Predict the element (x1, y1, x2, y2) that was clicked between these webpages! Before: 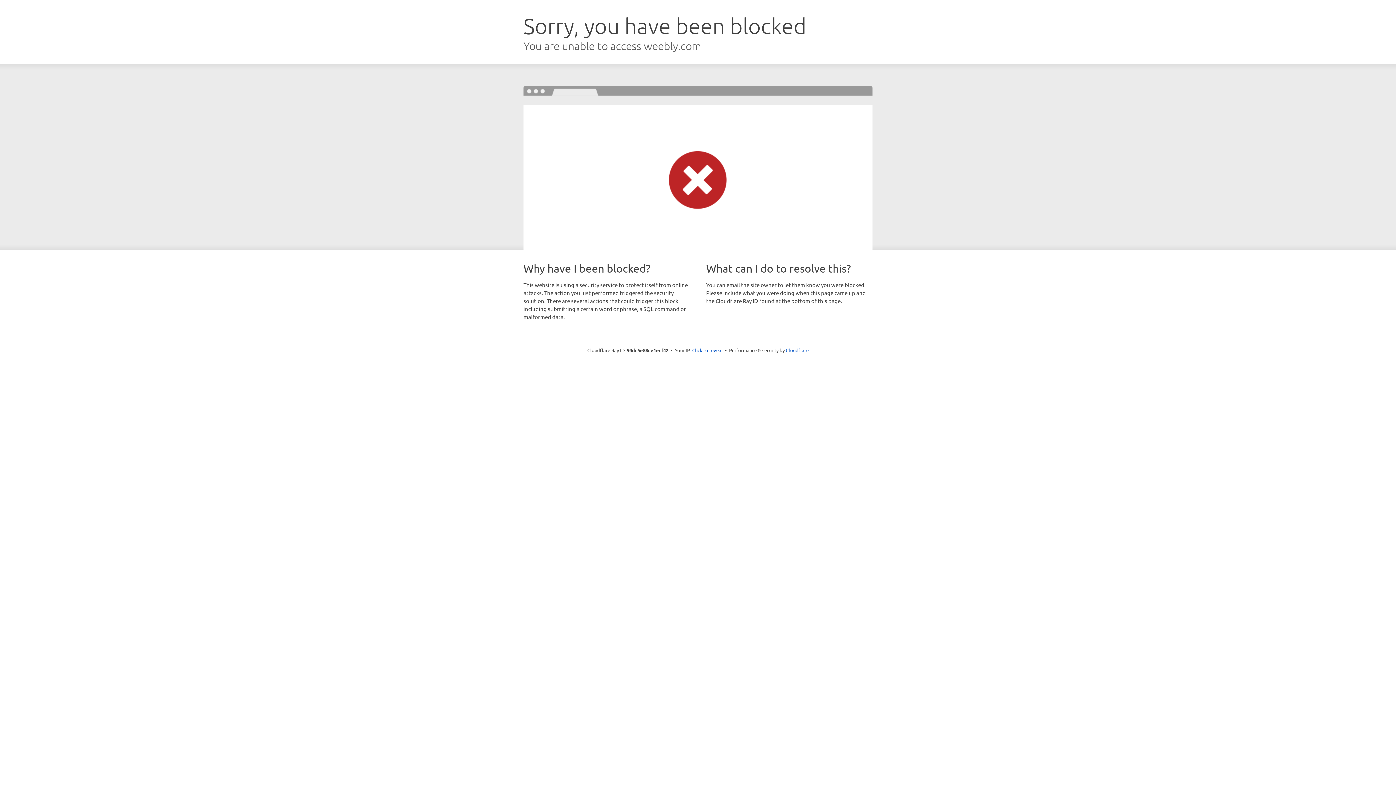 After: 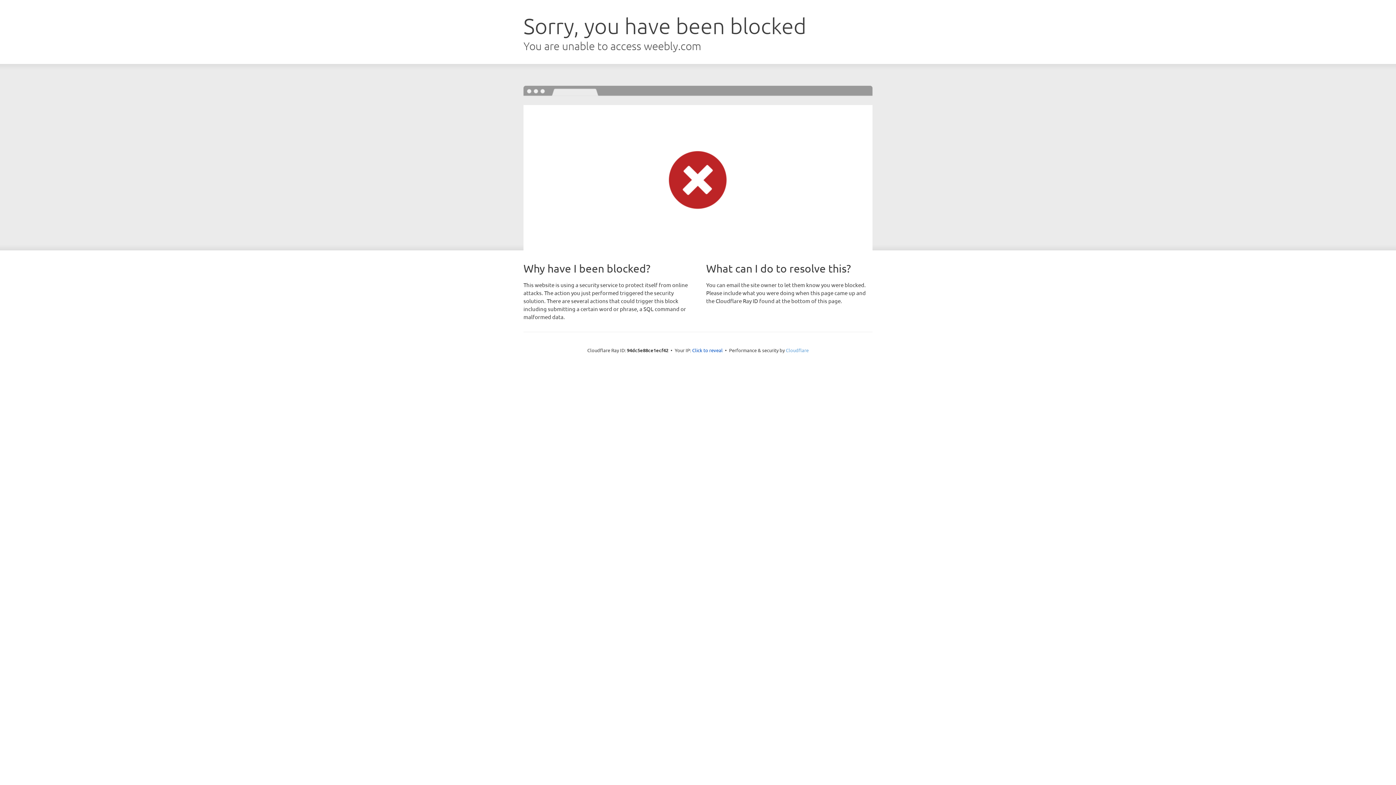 Action: label: Cloudflare bbox: (786, 347, 808, 353)